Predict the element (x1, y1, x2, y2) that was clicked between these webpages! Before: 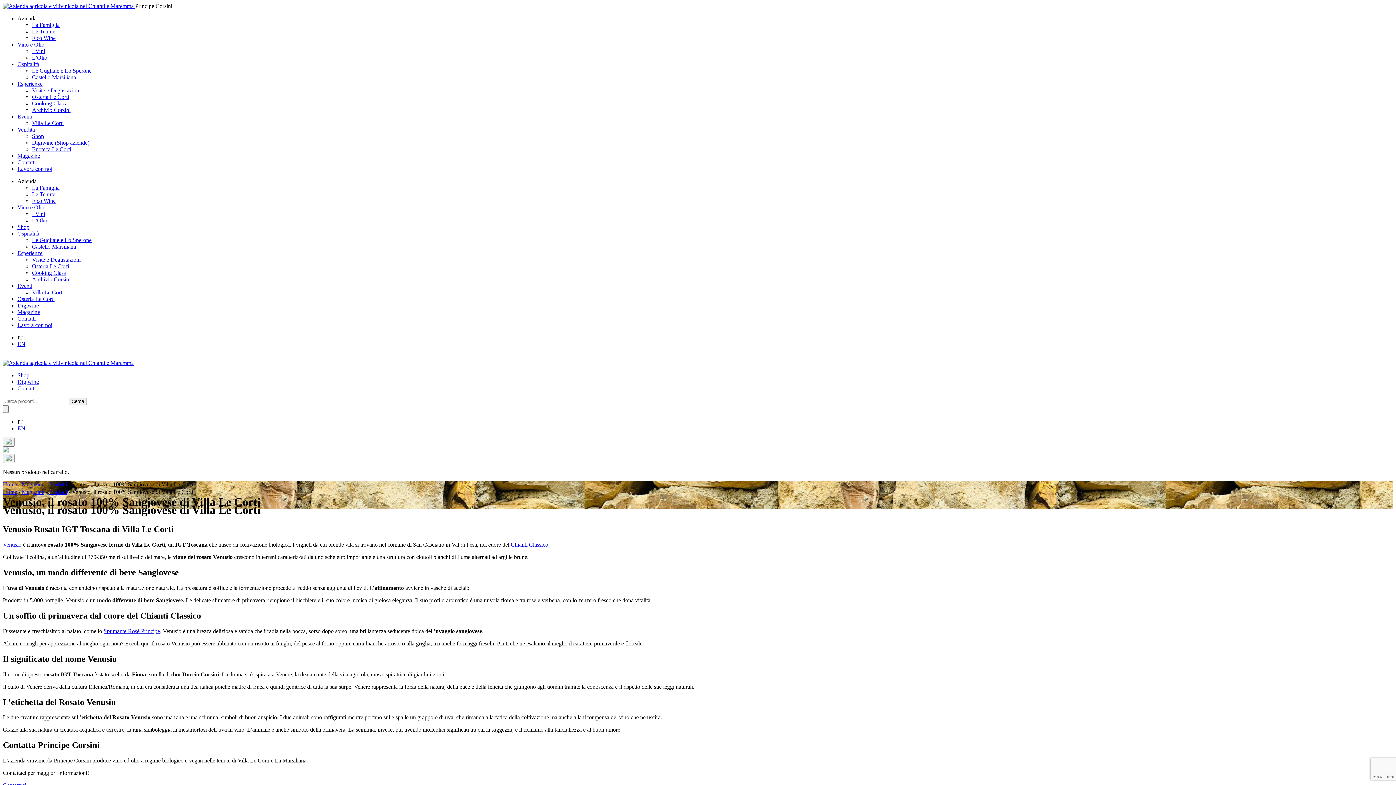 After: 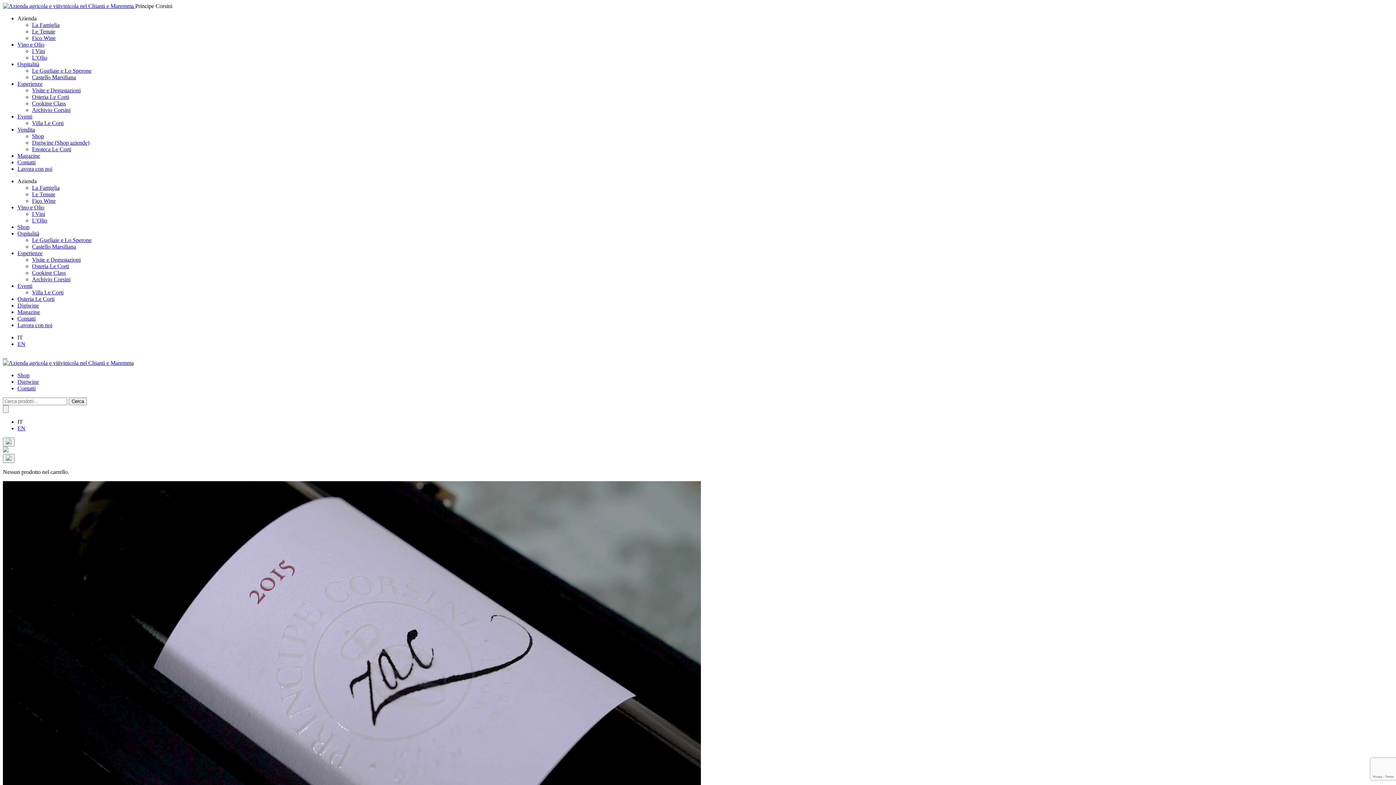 Action: bbox: (17, 80, 42, 86) label: Esperienze